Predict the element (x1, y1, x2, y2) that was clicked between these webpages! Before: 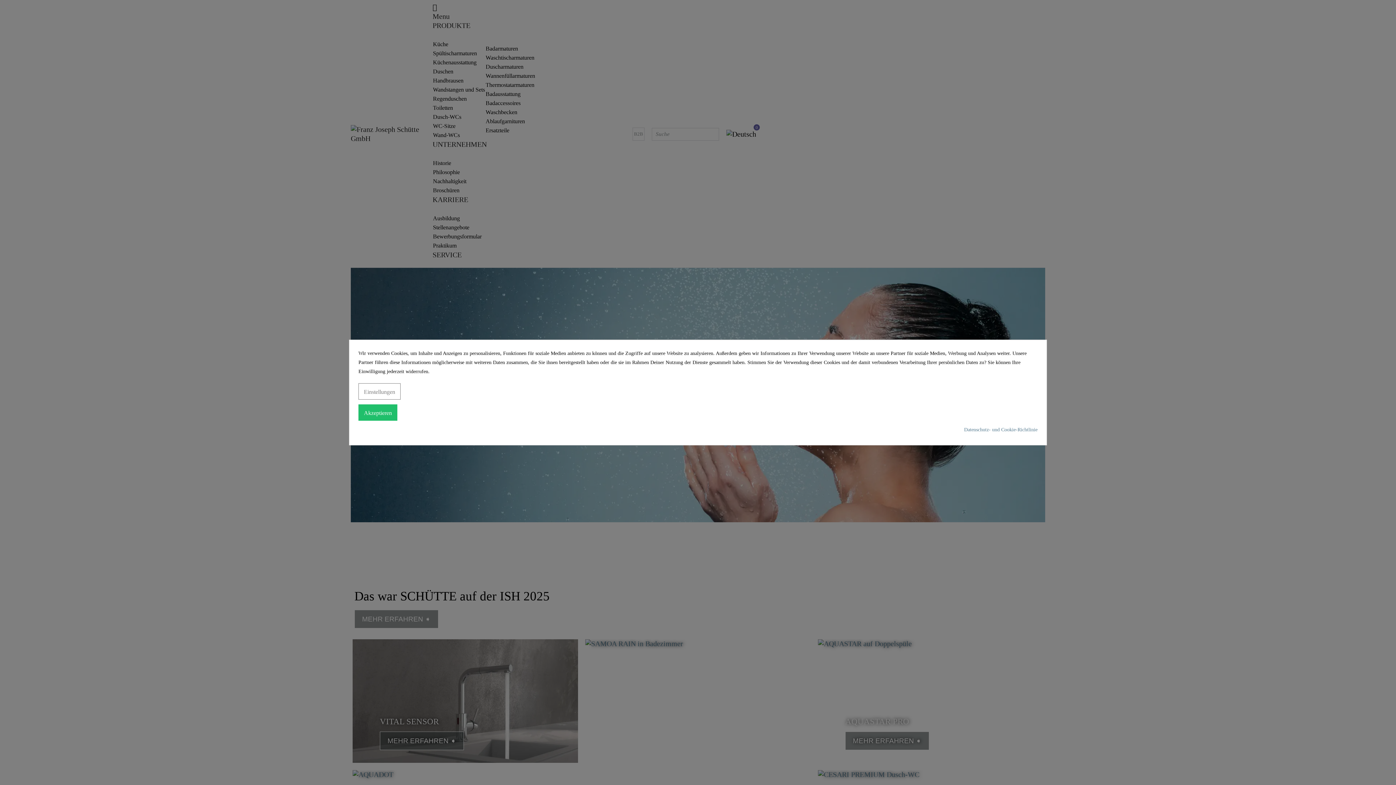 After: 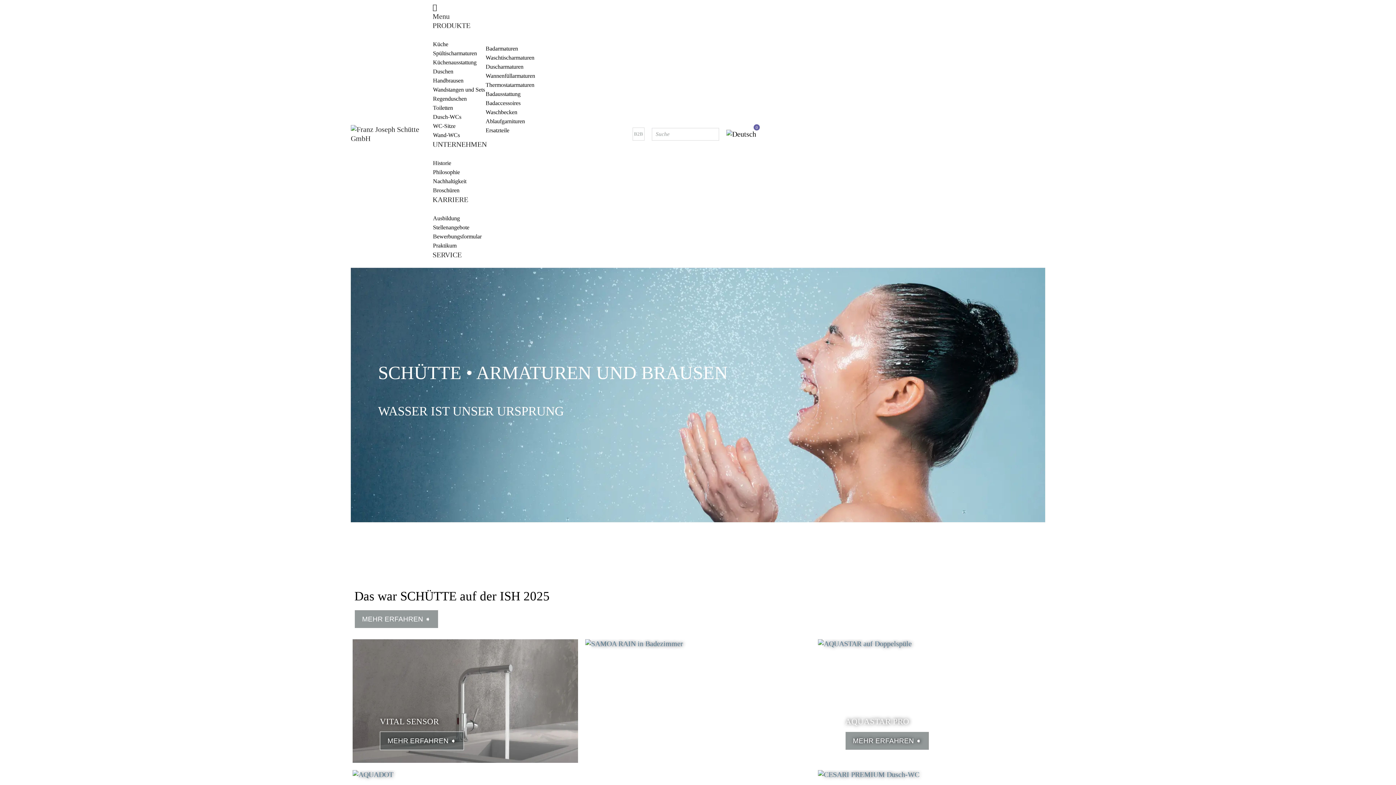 Action: bbox: (358, 404, 397, 420) label: Akzeptieren